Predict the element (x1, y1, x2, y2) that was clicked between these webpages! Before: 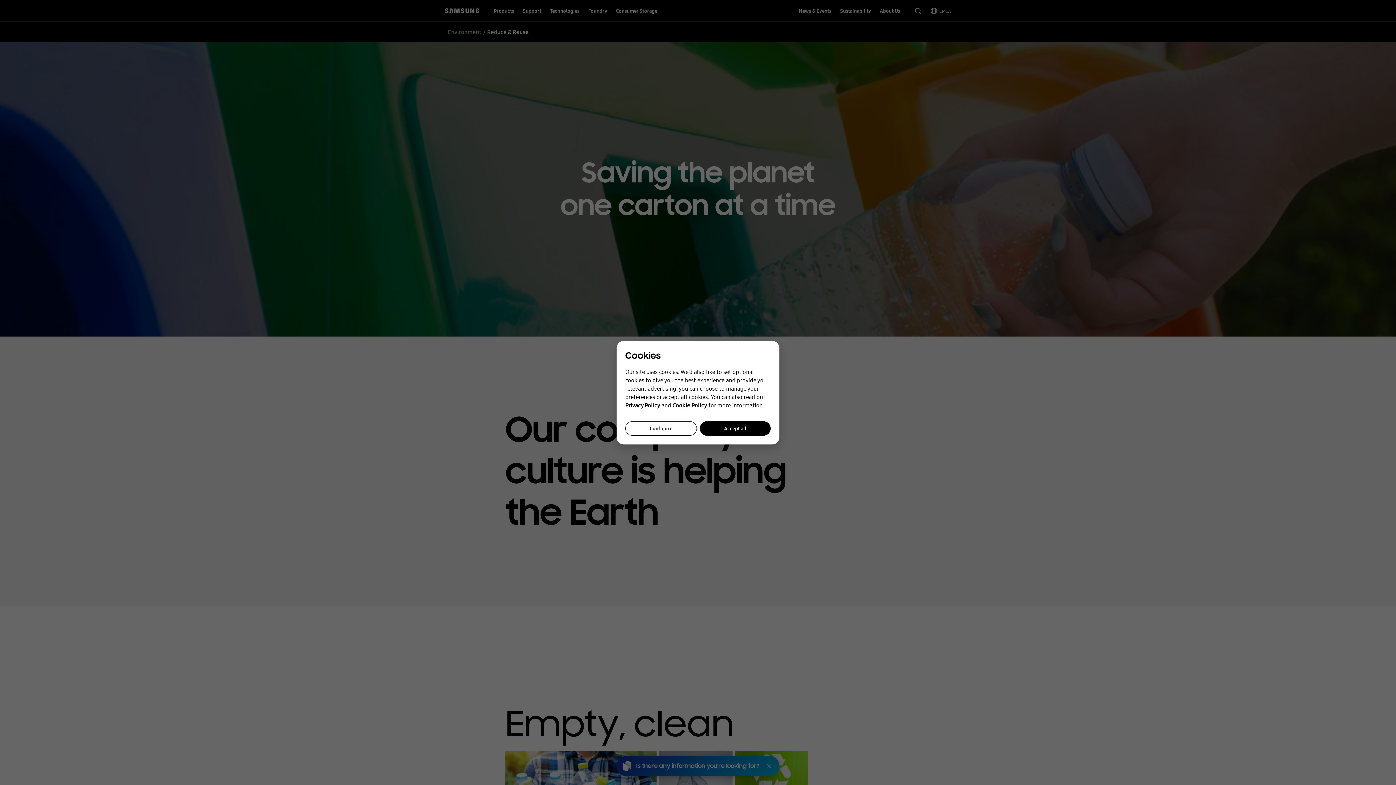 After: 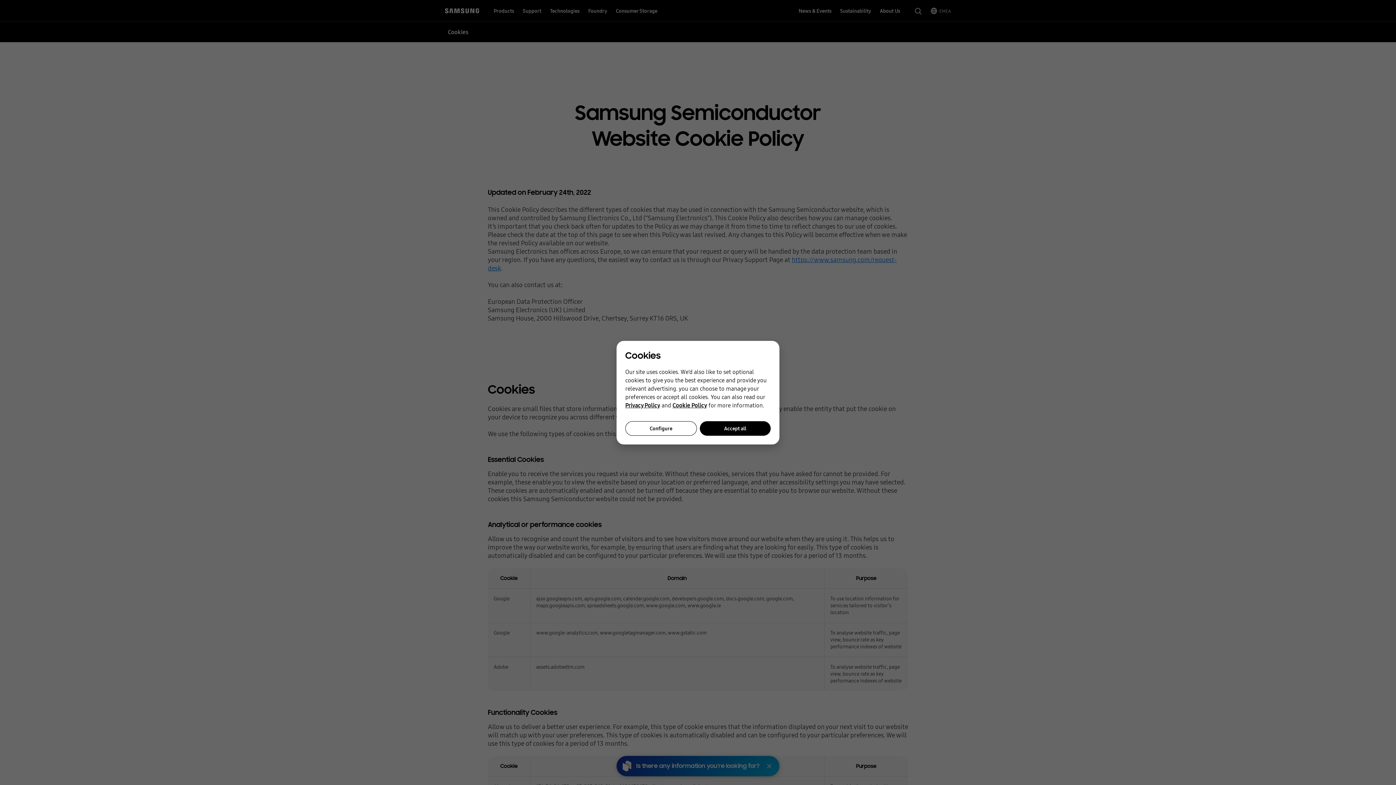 Action: label: Cookie Policy bbox: (672, 401, 707, 409)